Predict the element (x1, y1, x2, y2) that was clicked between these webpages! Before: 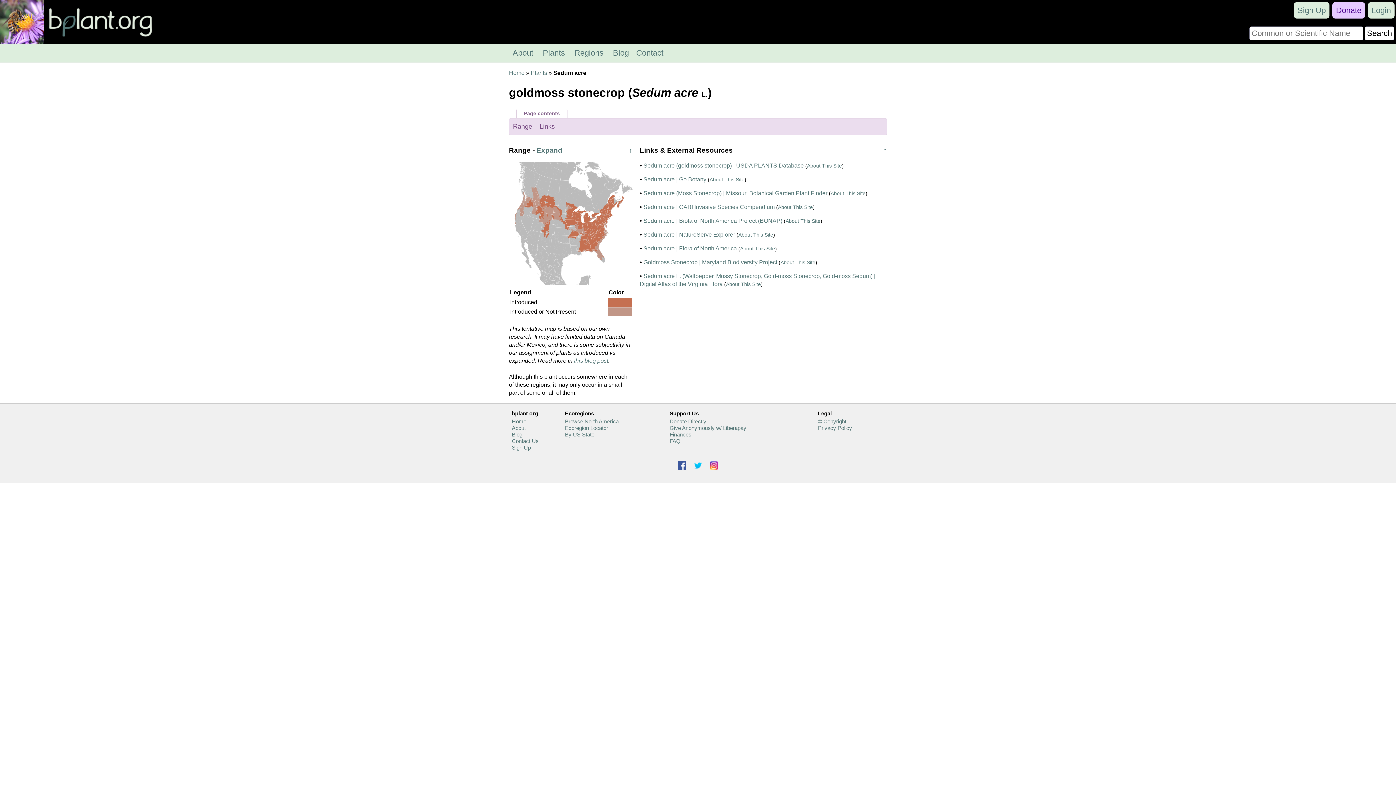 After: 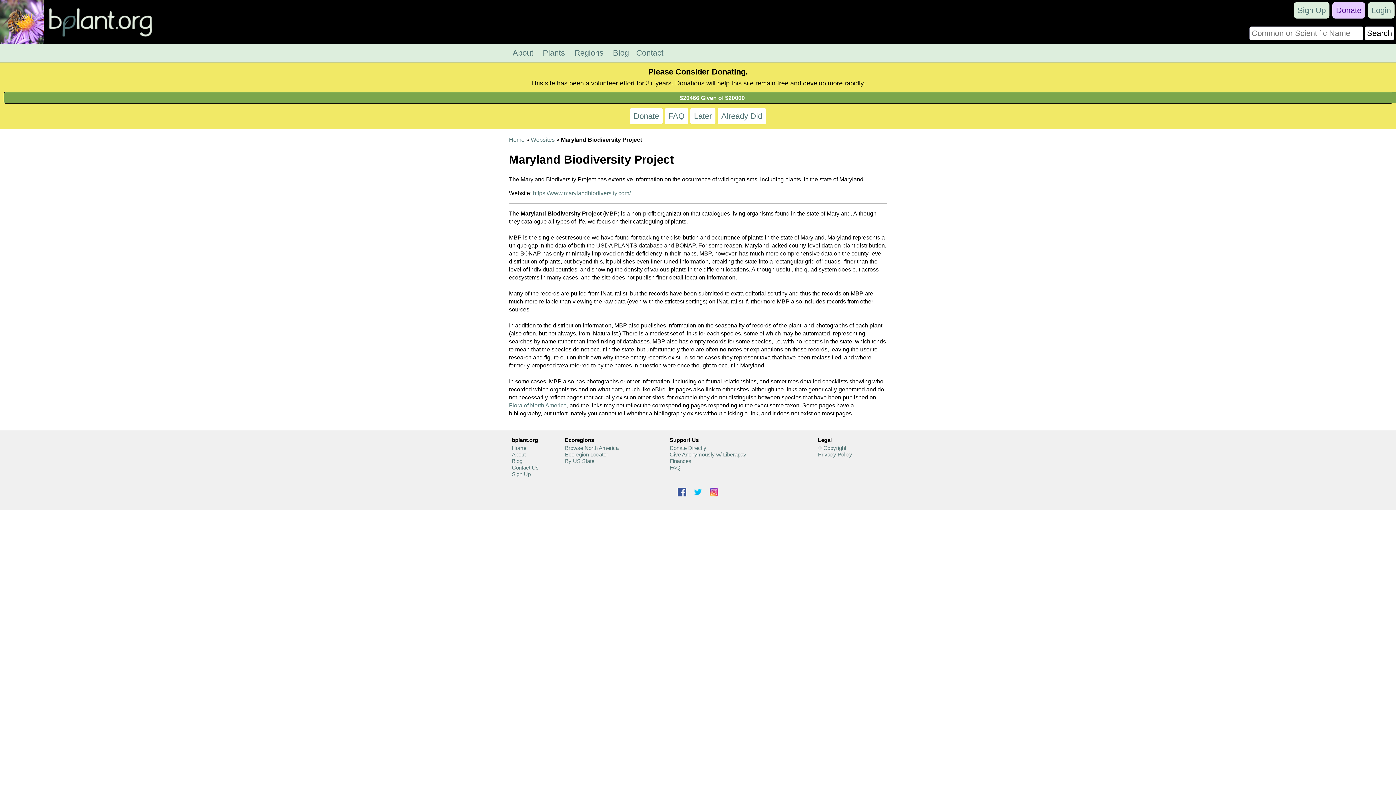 Action: label: About This Site bbox: (780, 259, 815, 265)